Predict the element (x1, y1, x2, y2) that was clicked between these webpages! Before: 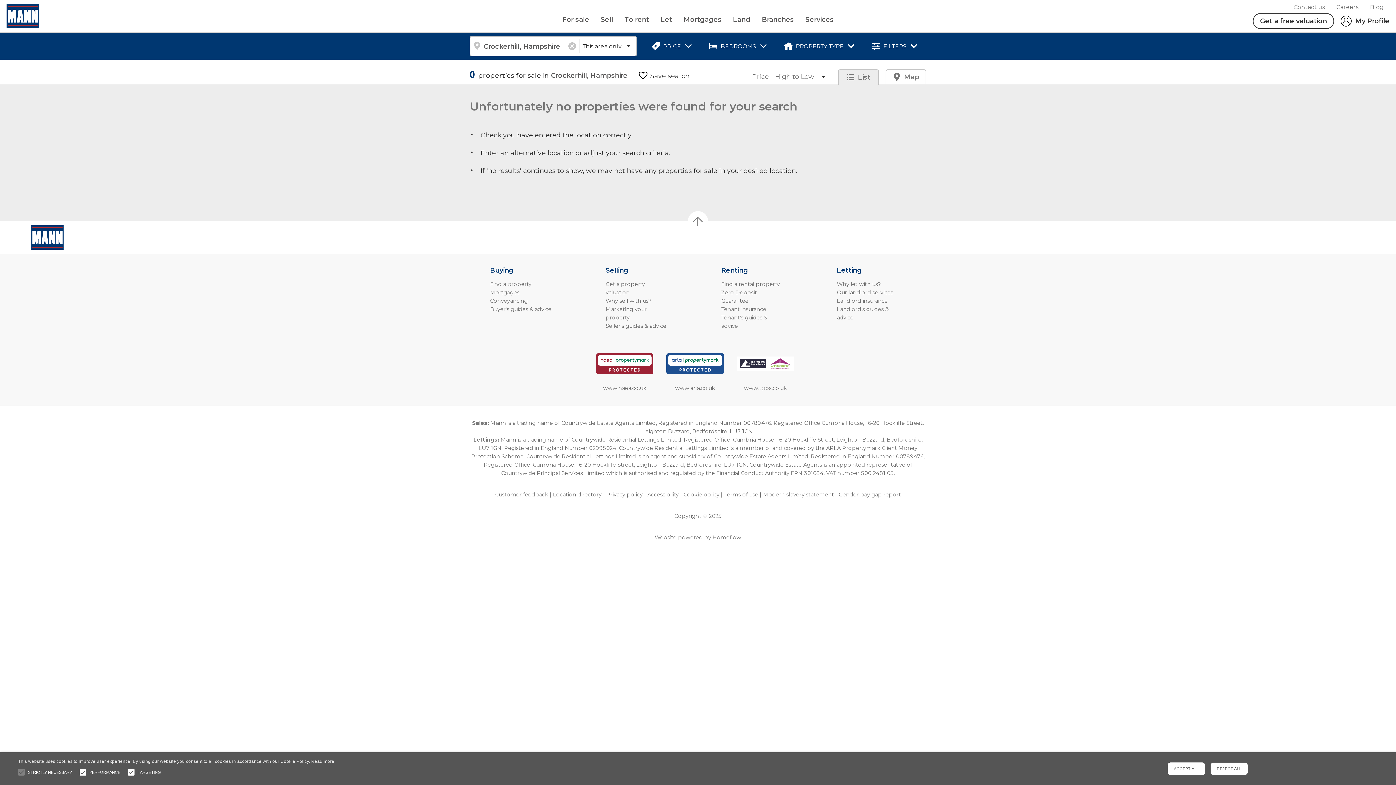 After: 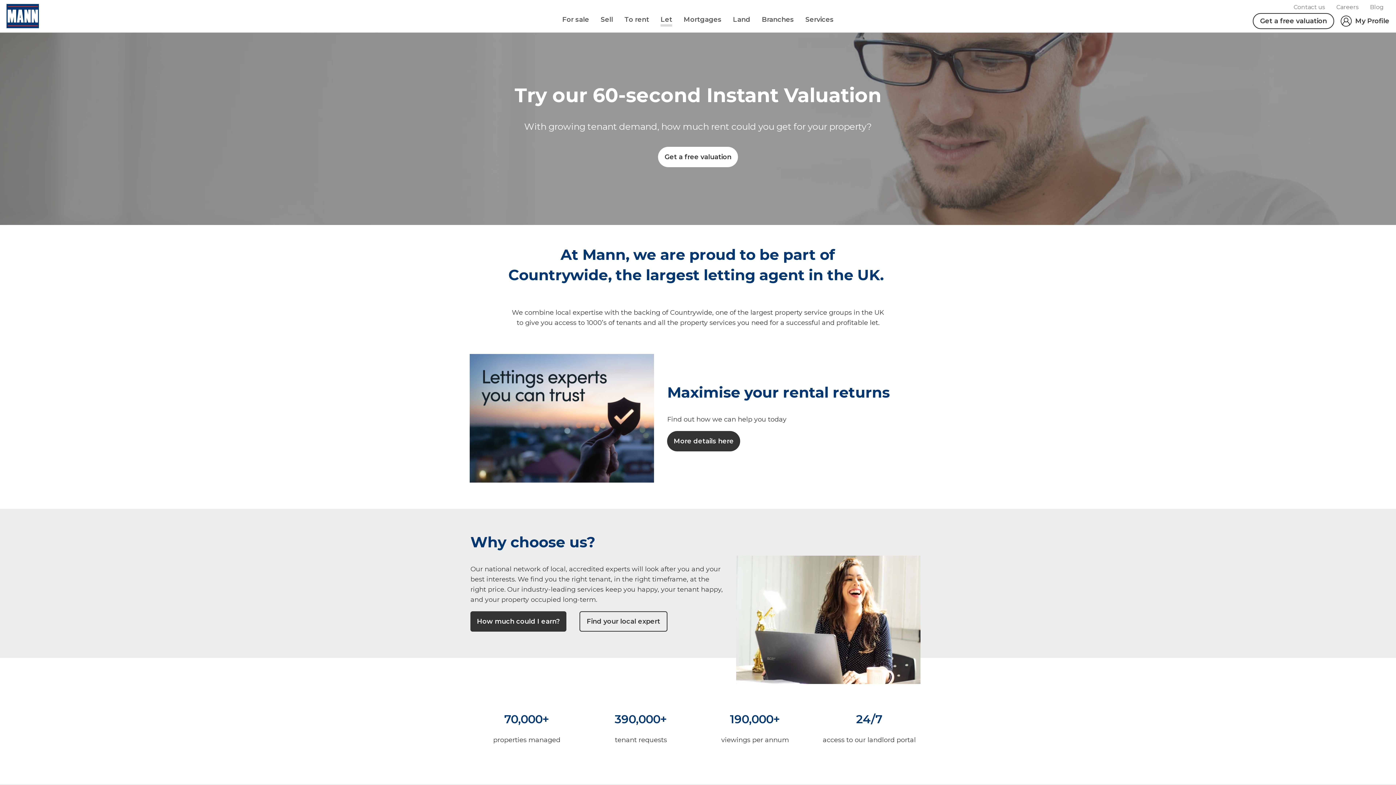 Action: label: Why let with us? bbox: (837, 281, 881, 287)